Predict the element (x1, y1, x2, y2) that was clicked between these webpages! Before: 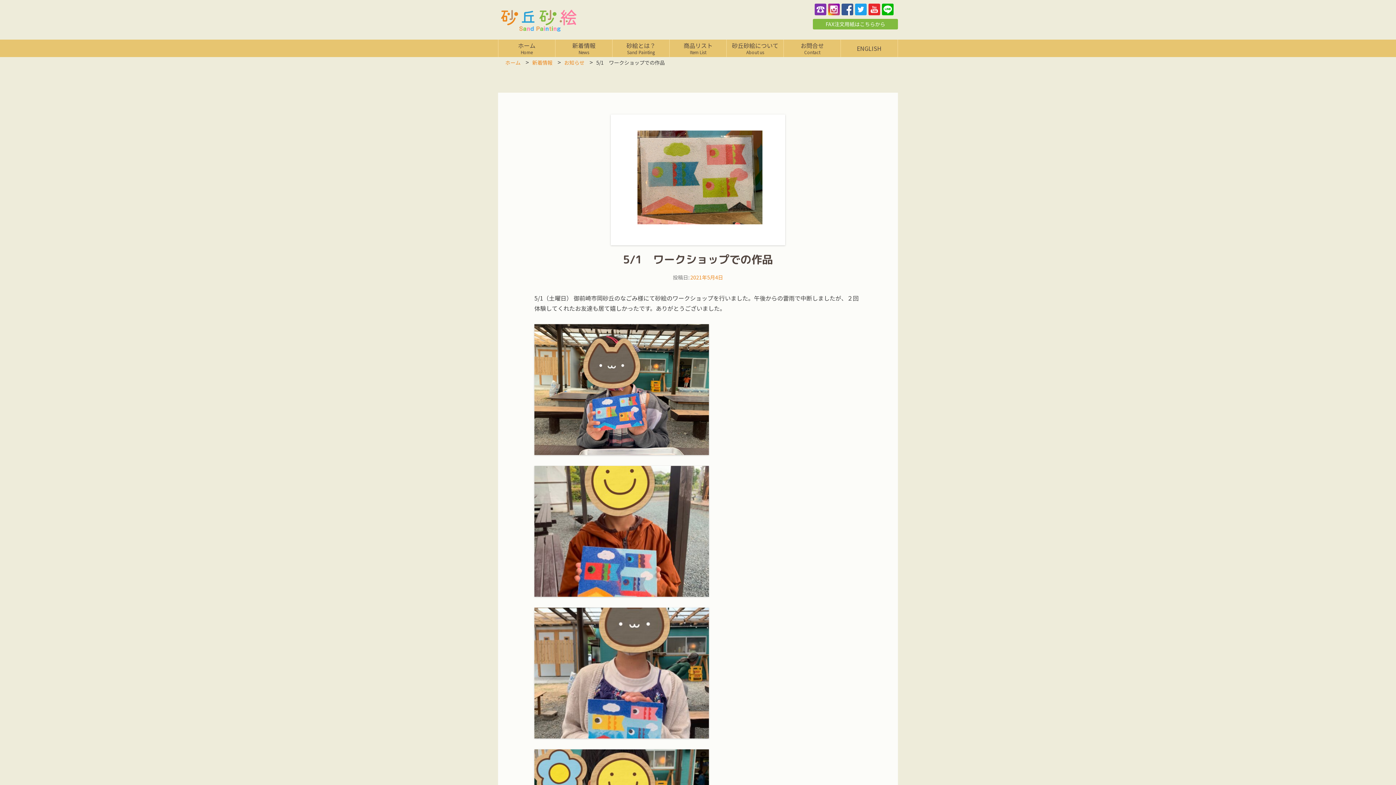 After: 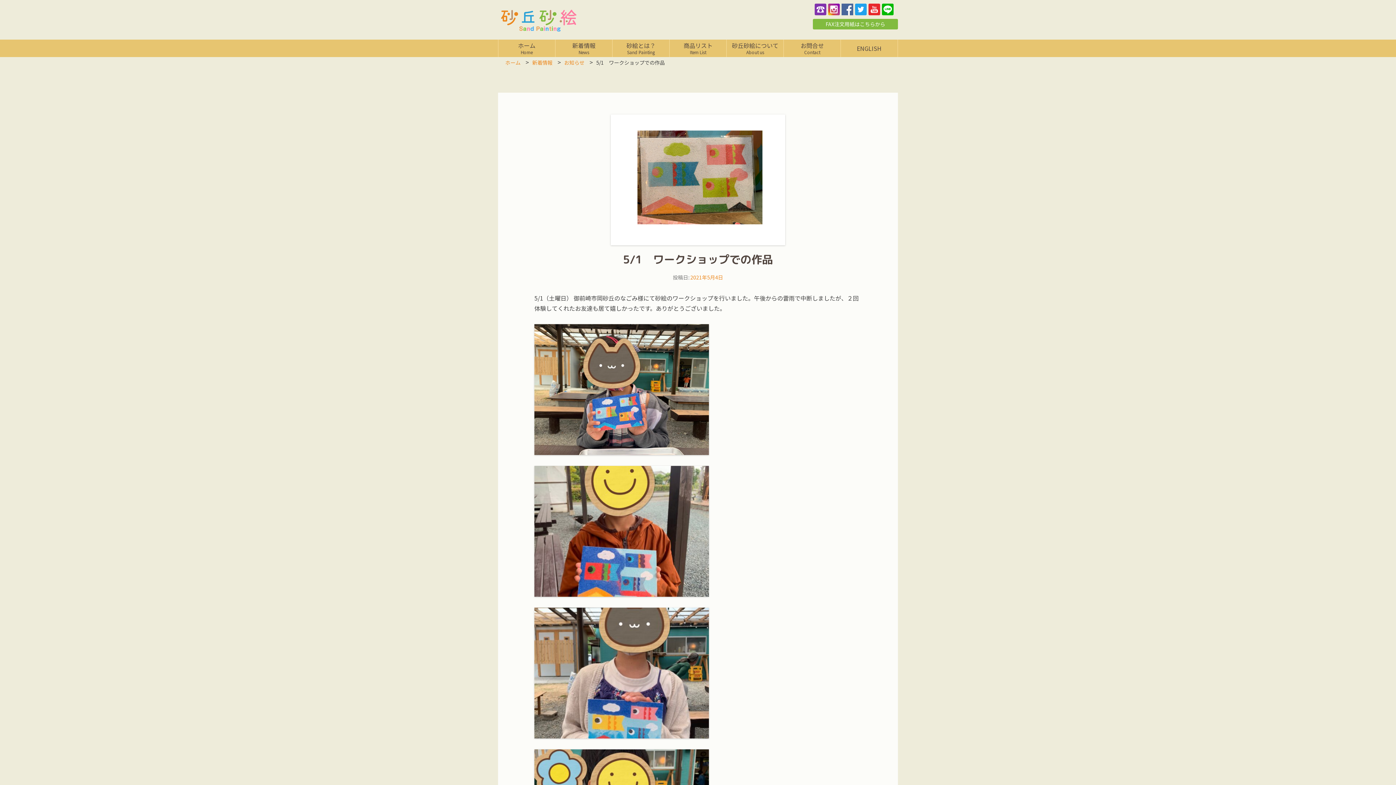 Action: bbox: (841, 3, 853, 15)